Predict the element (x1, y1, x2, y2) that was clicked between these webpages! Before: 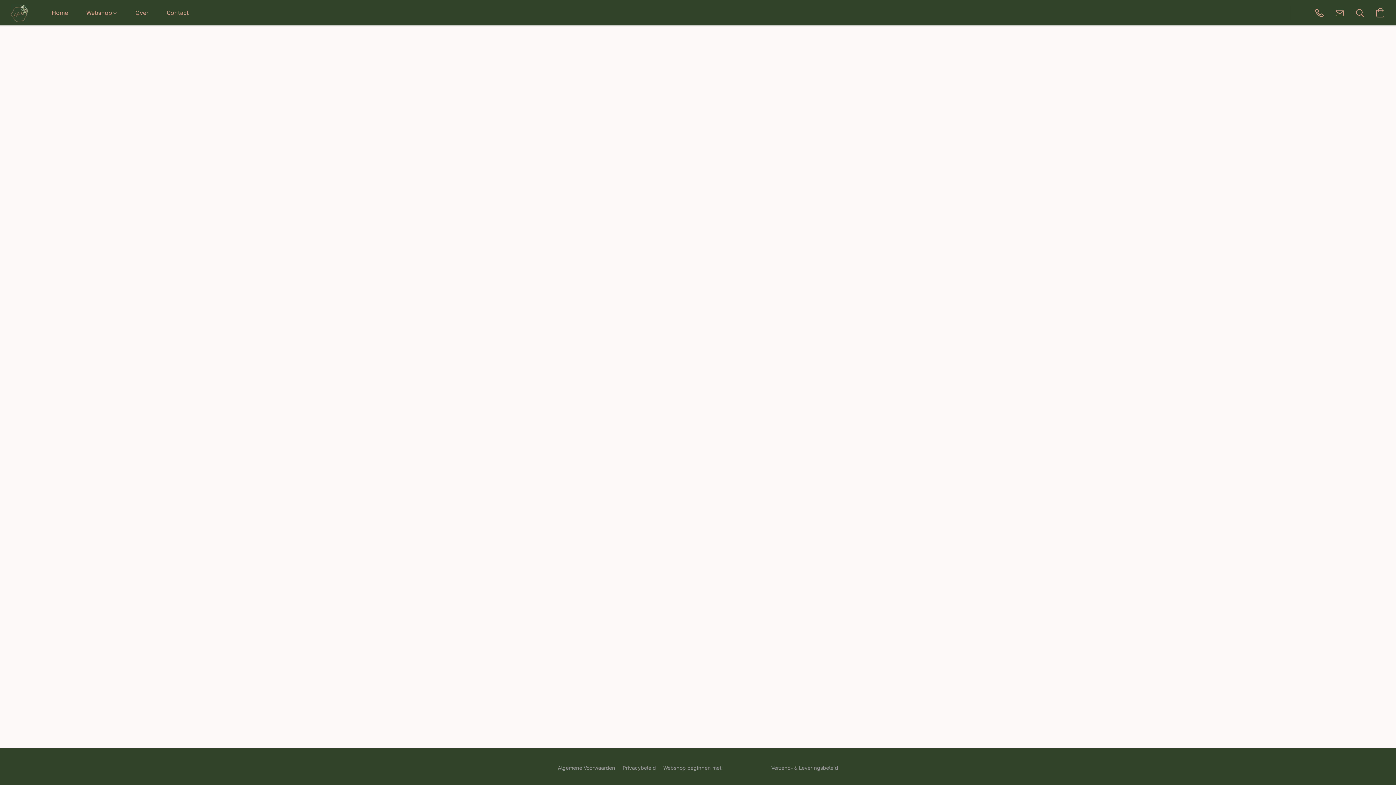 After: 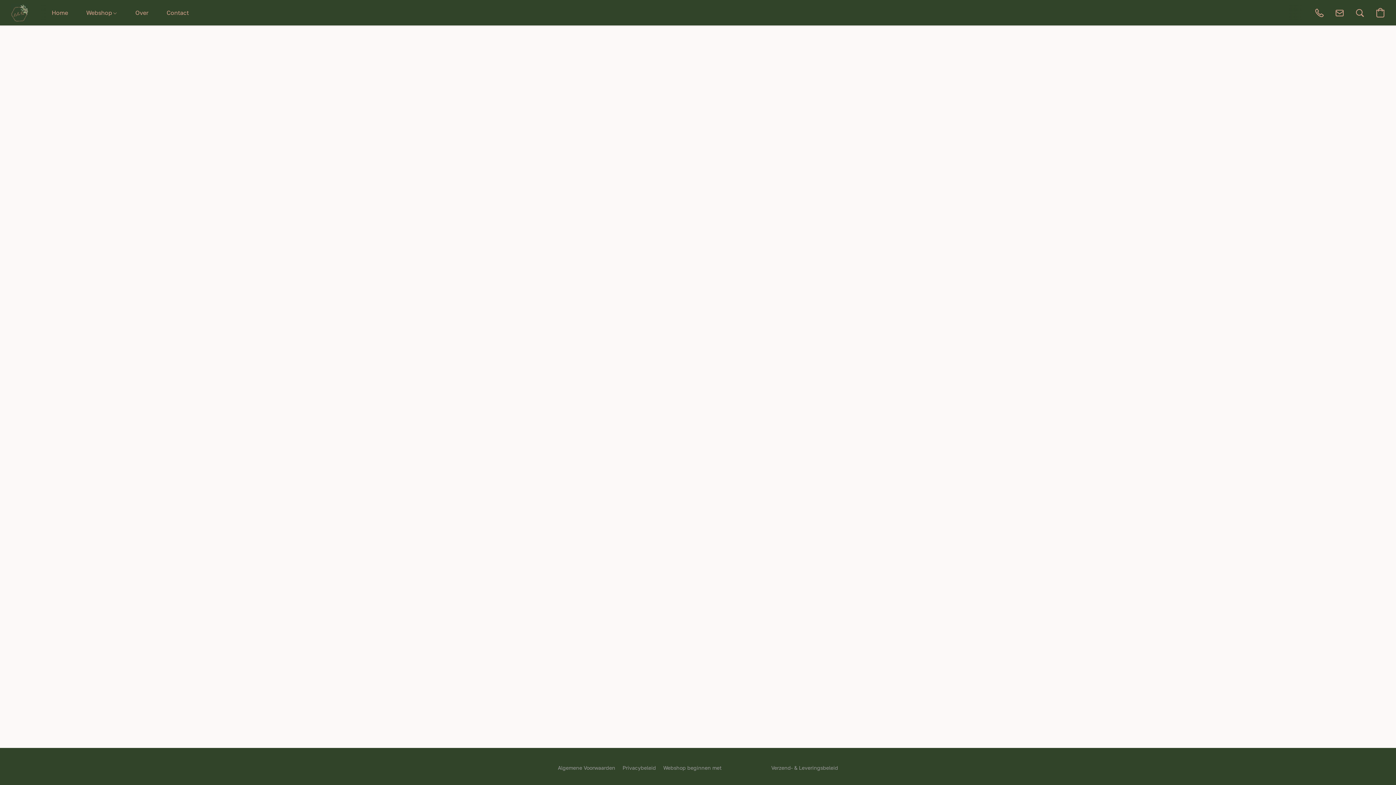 Action: bbox: (558, 764, 615, 772) label: Algemene Voorwaarden